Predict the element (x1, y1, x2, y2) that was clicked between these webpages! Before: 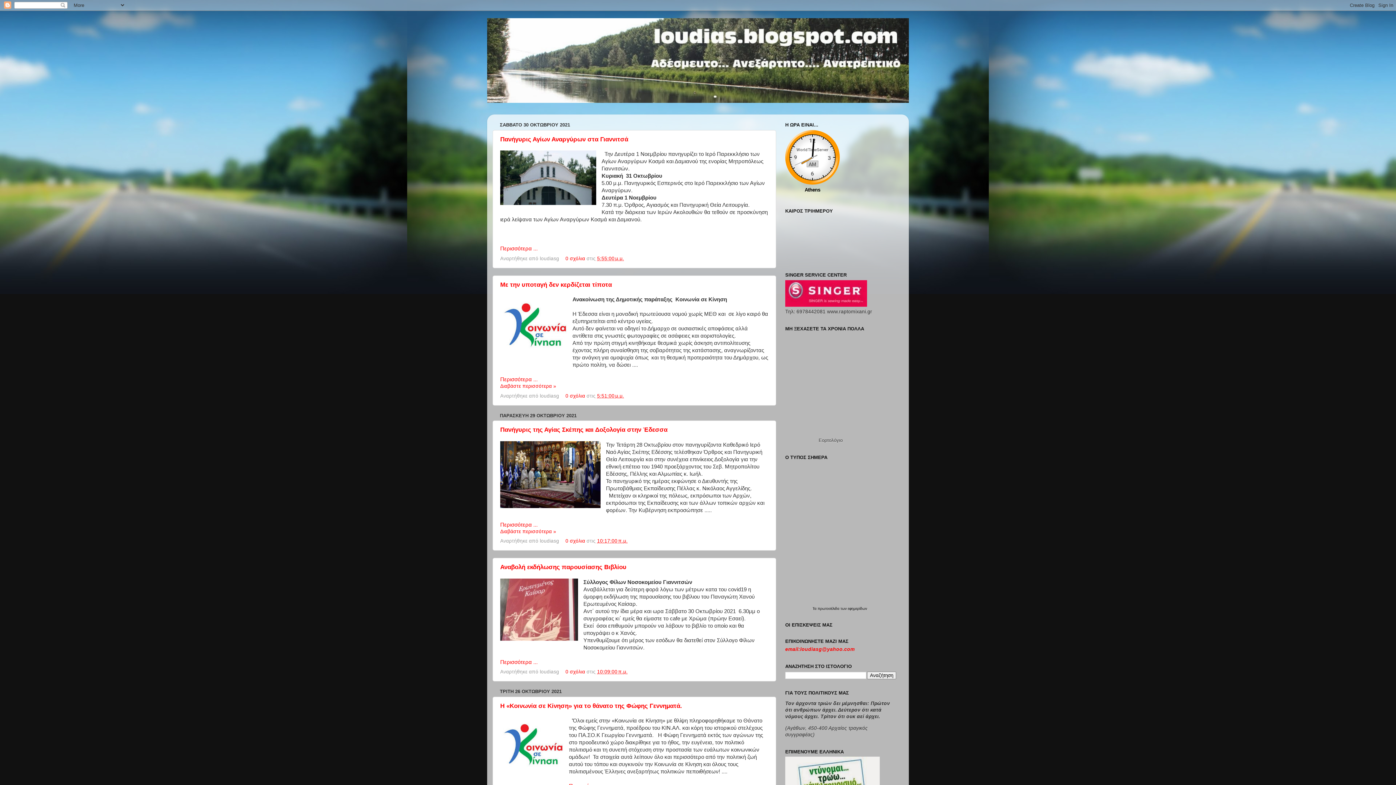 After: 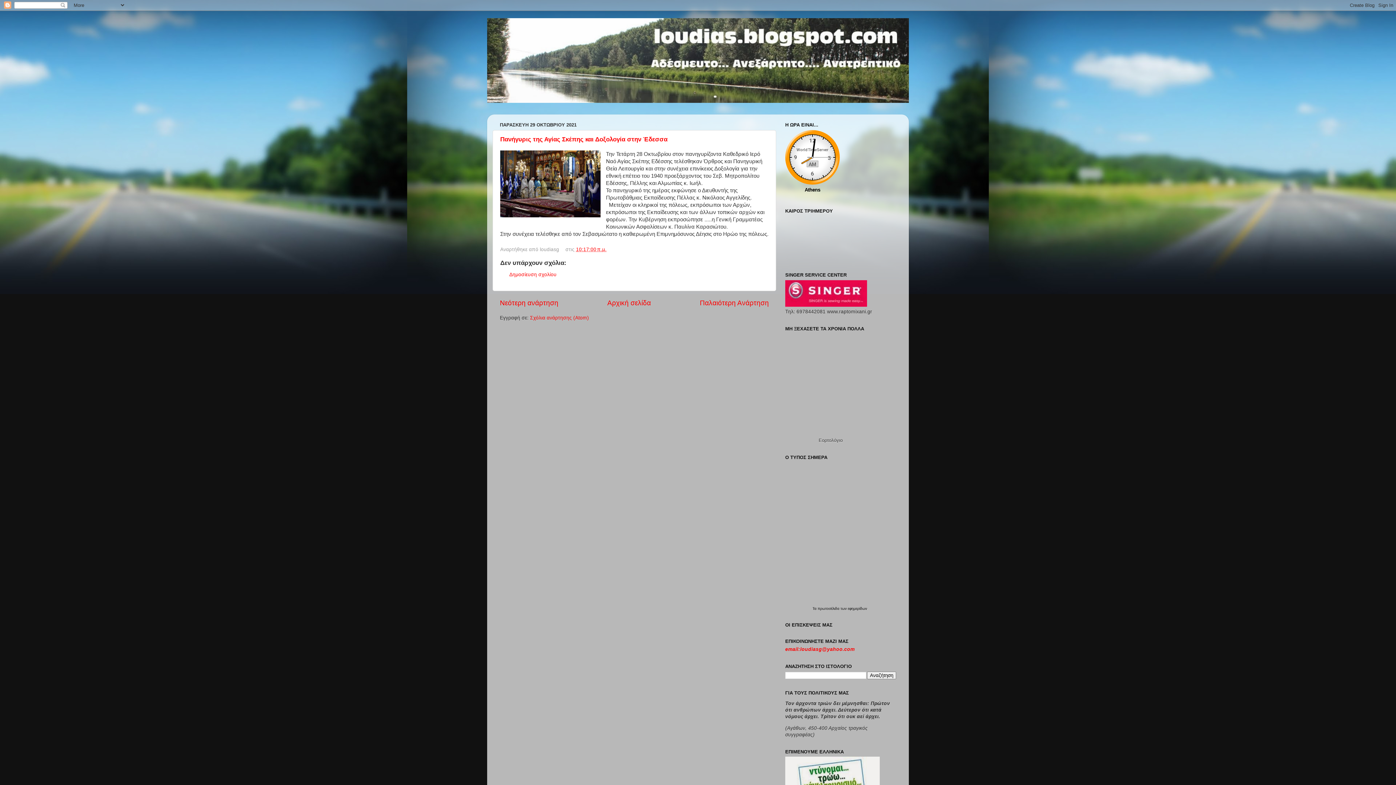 Action: label: Πανήγυρις της Αγίας Σκέπης και Δοξολογία στην Έδεσσα bbox: (500, 426, 667, 433)